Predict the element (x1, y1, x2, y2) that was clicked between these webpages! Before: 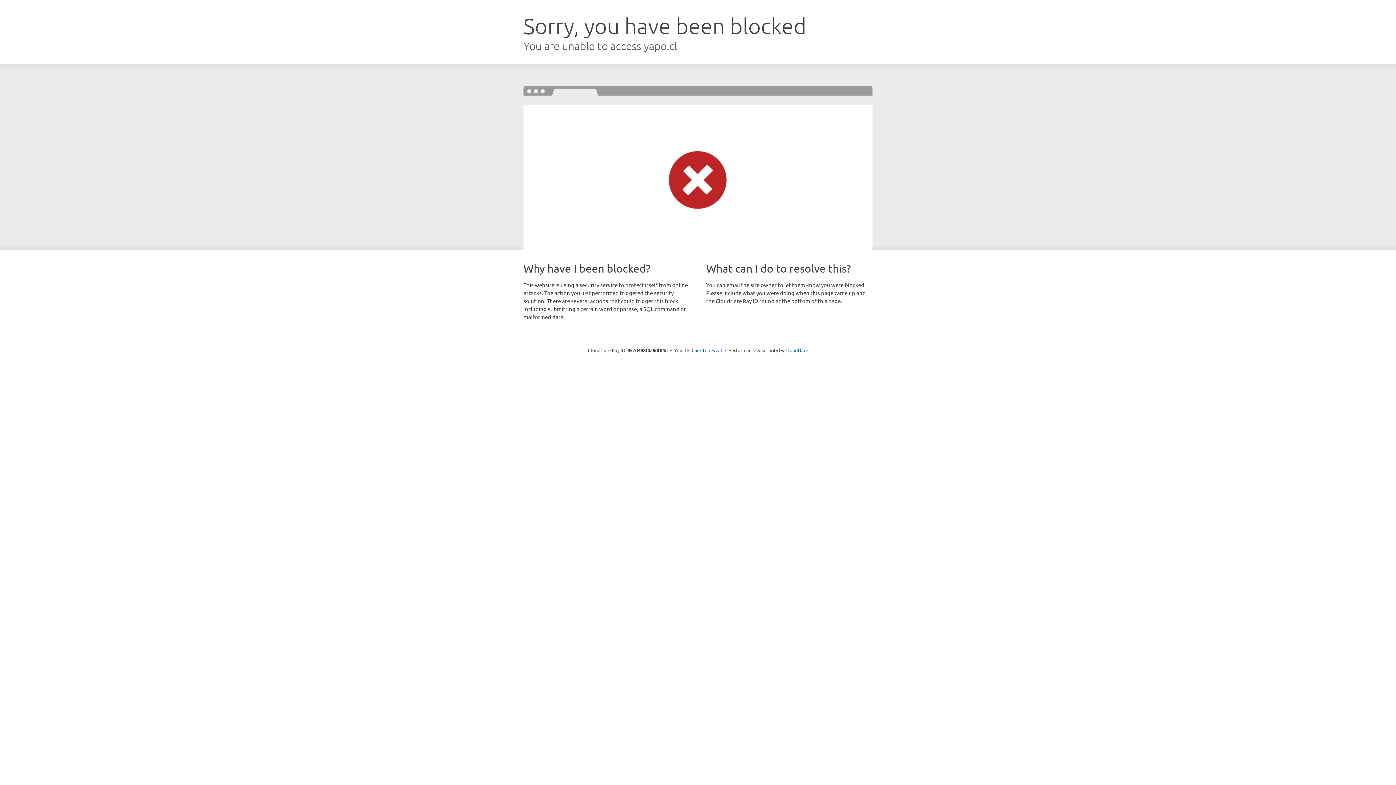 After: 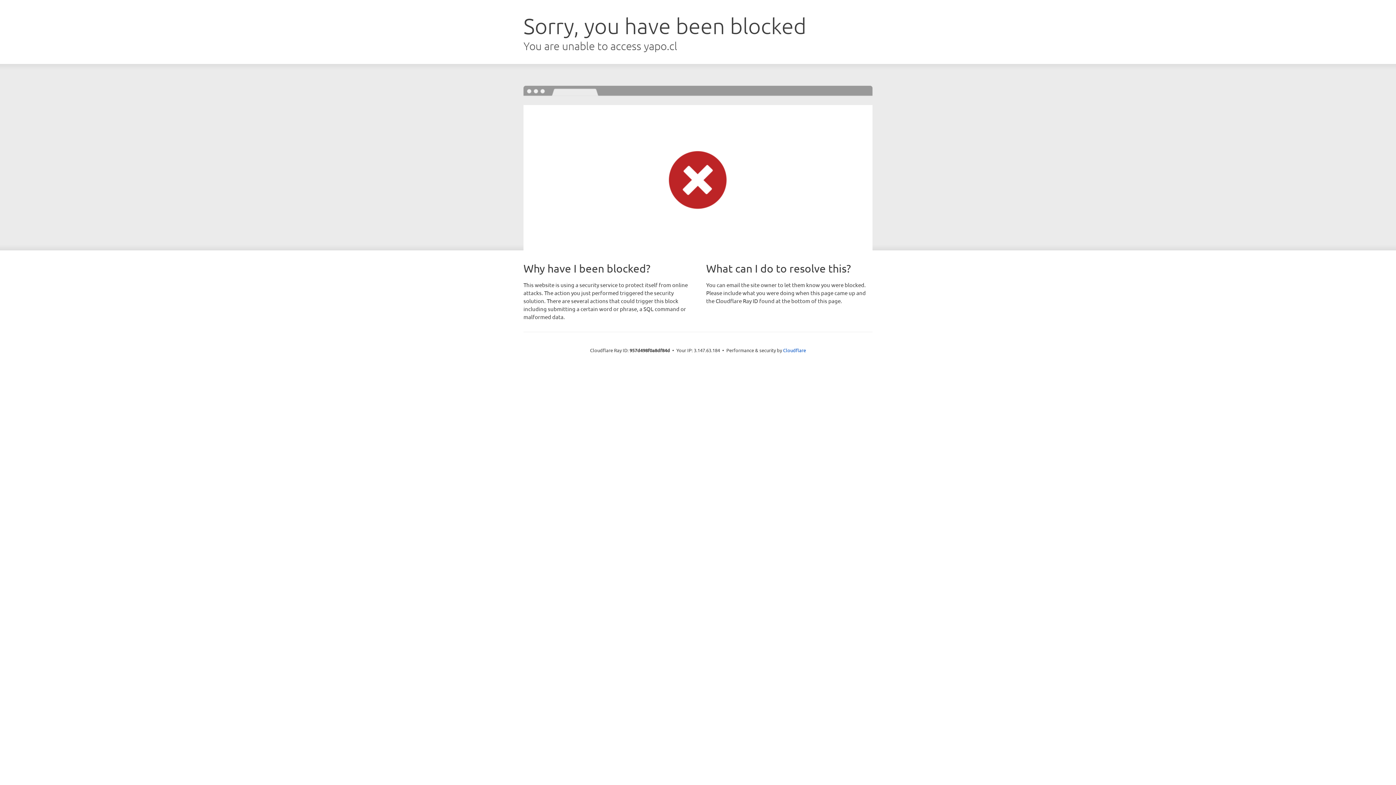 Action: bbox: (691, 346, 722, 353) label: Click to reveal